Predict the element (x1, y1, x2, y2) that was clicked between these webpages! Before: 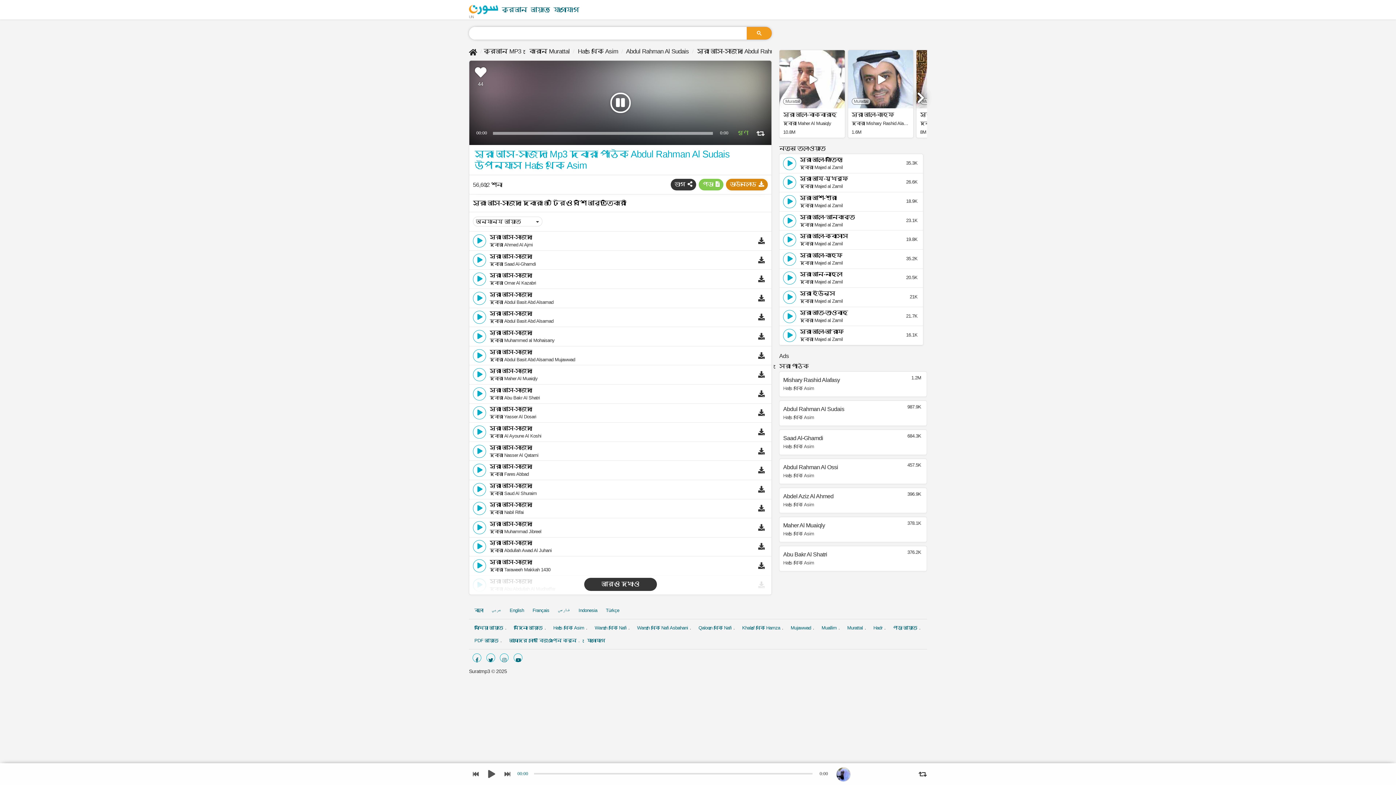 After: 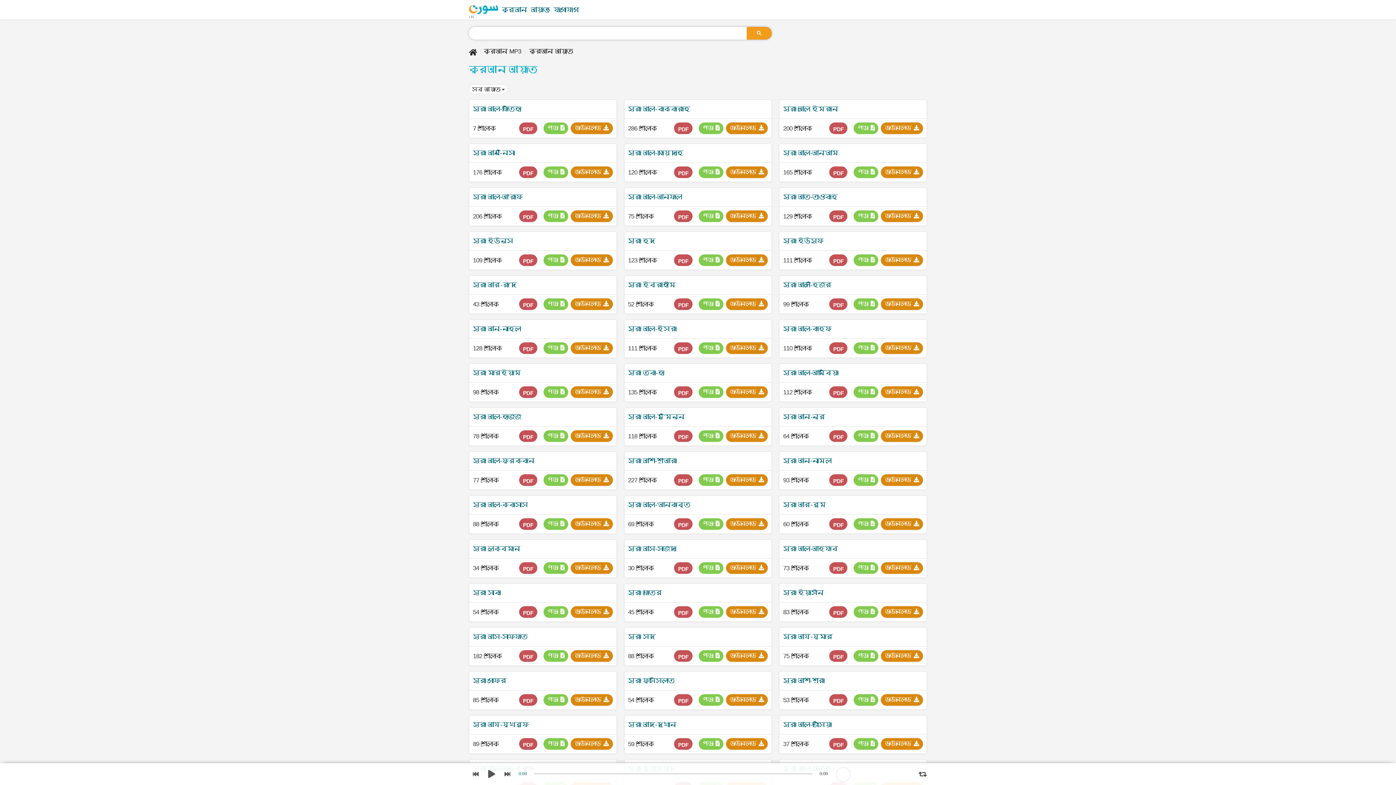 Action: label: PDF আয়াত bbox: (472, 636, 500, 645)